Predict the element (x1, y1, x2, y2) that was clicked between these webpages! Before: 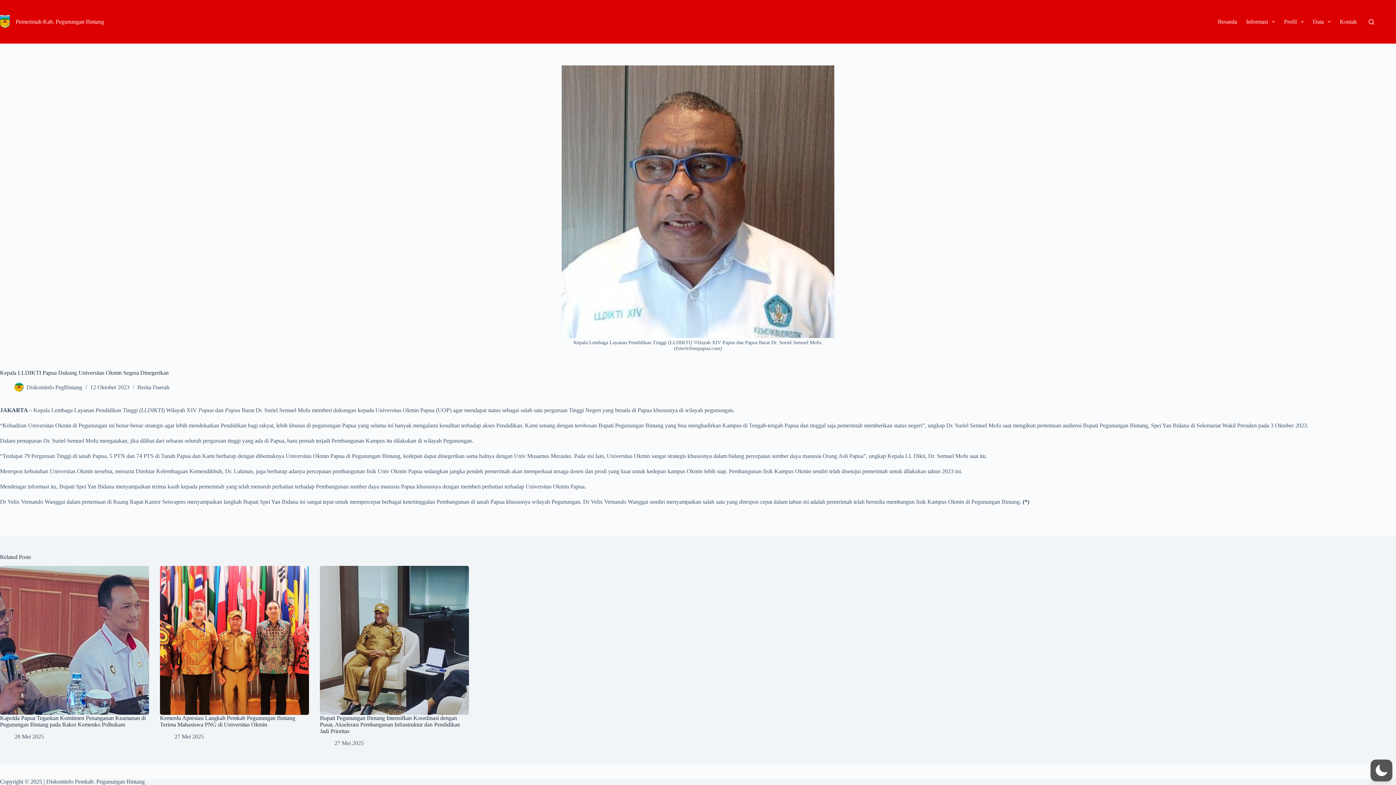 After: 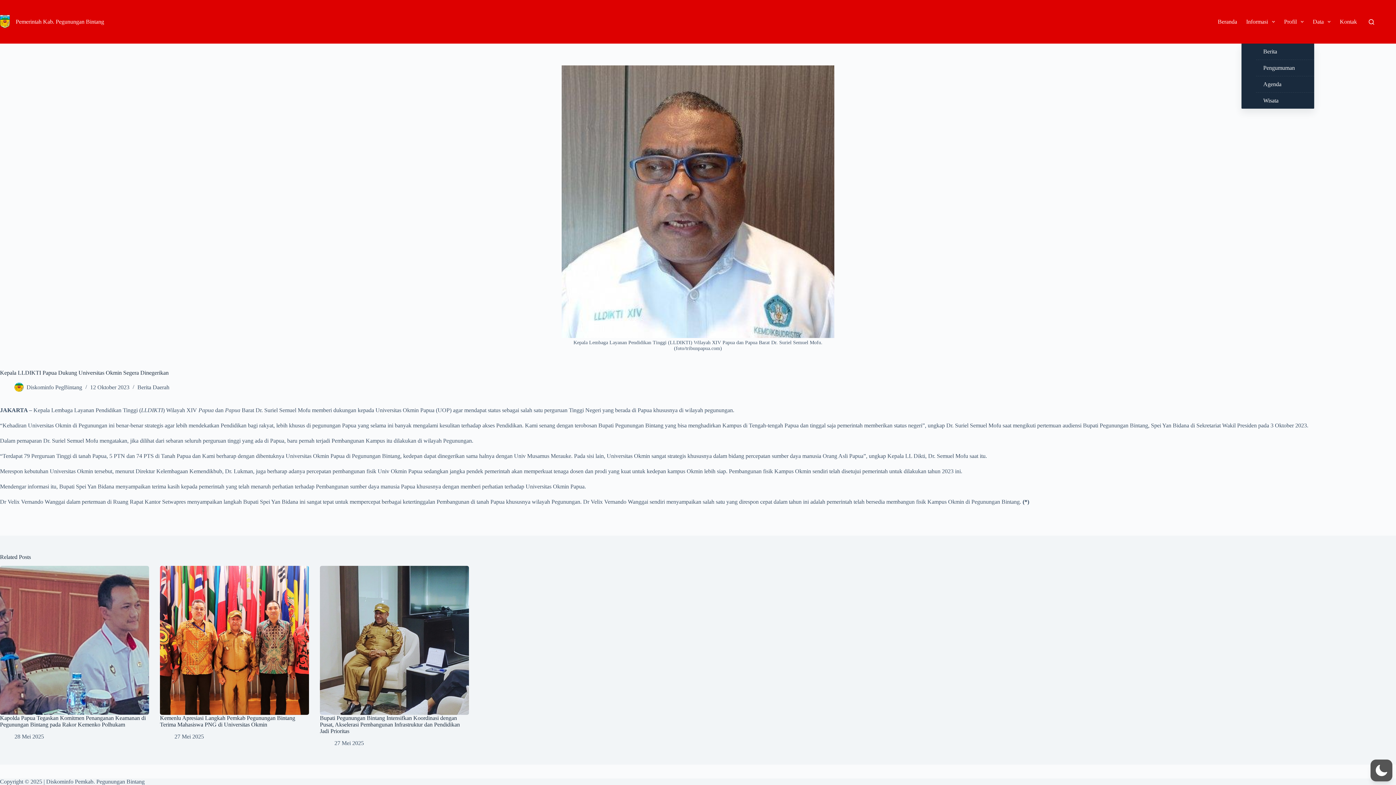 Action: bbox: (1241, 0, 1279, 43) label: Informasi